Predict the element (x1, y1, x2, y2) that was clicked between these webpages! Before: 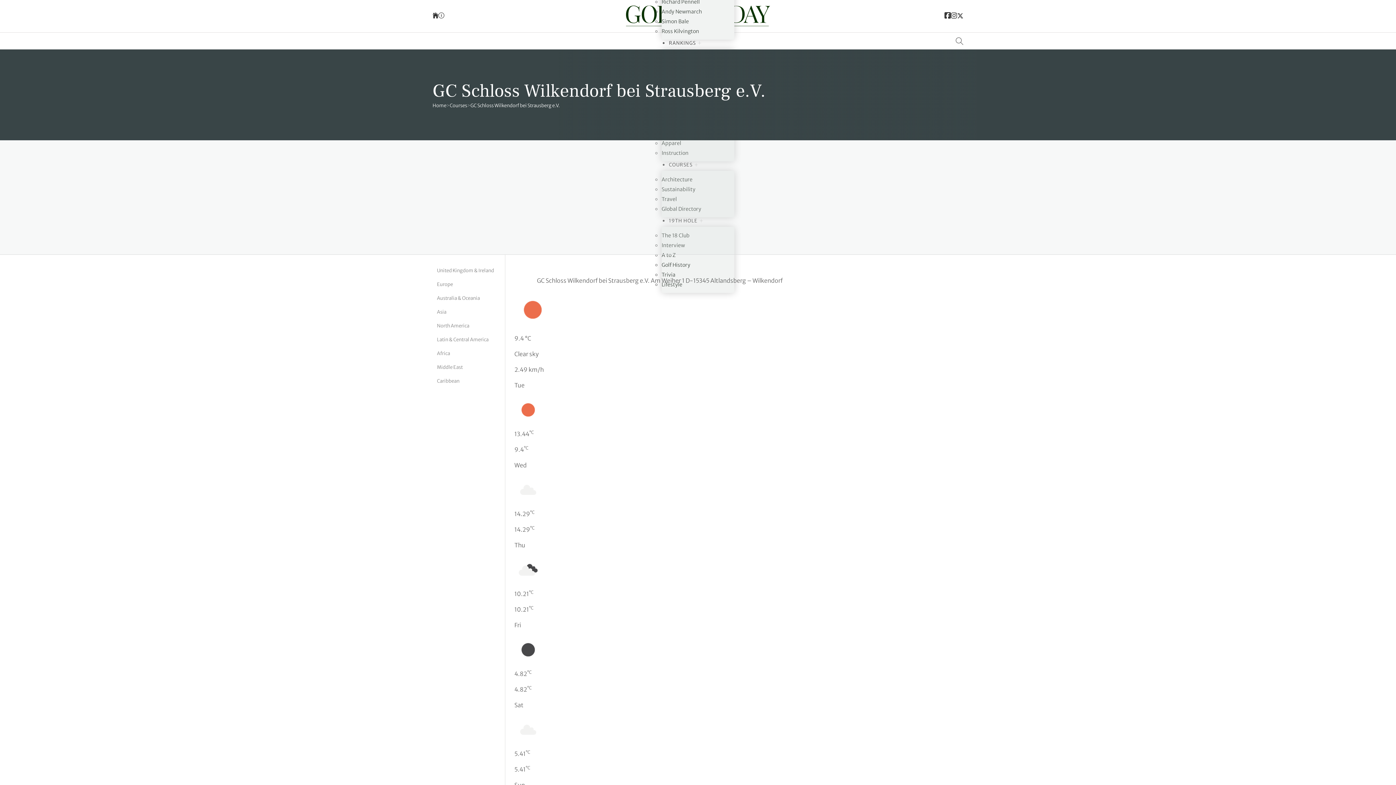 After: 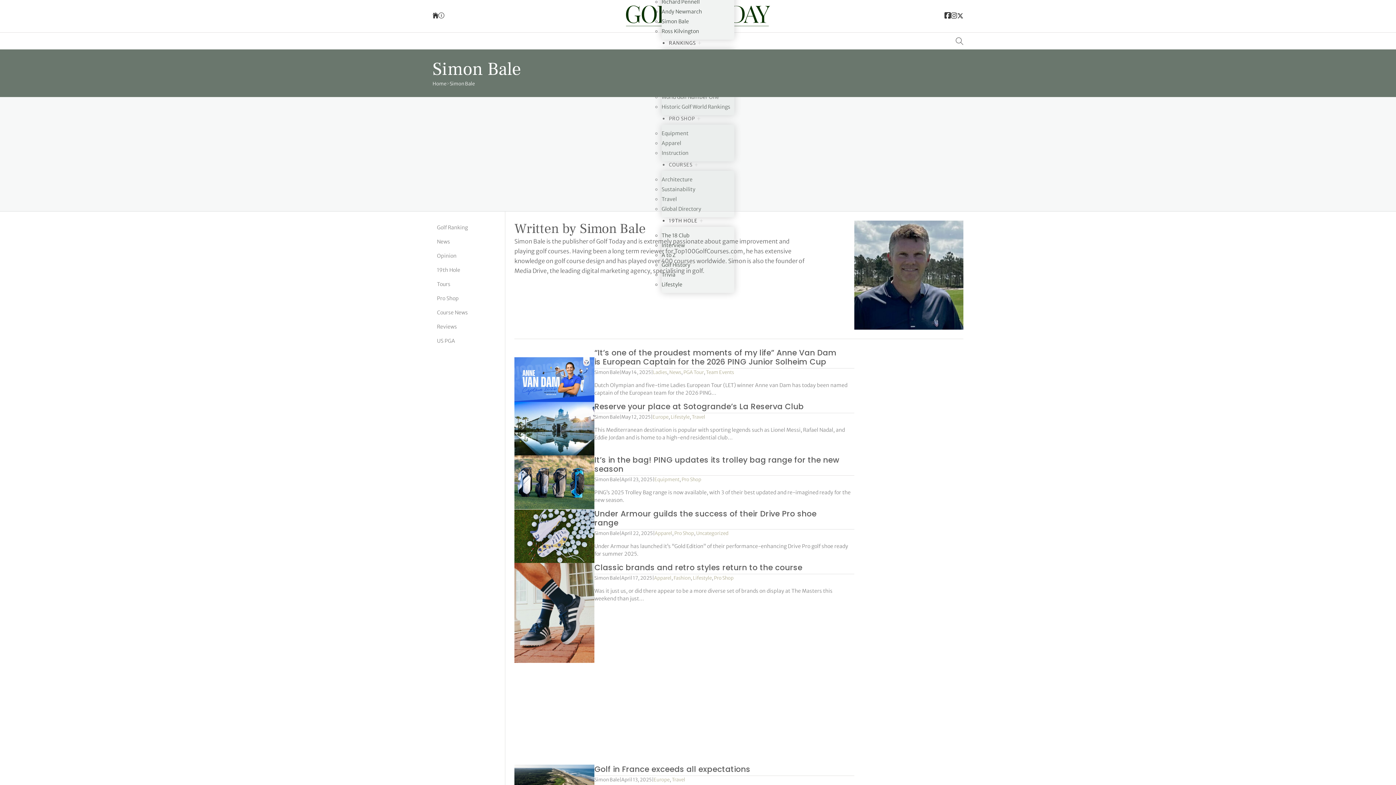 Action: label: Simon Bale bbox: (661, 13, 689, 28)